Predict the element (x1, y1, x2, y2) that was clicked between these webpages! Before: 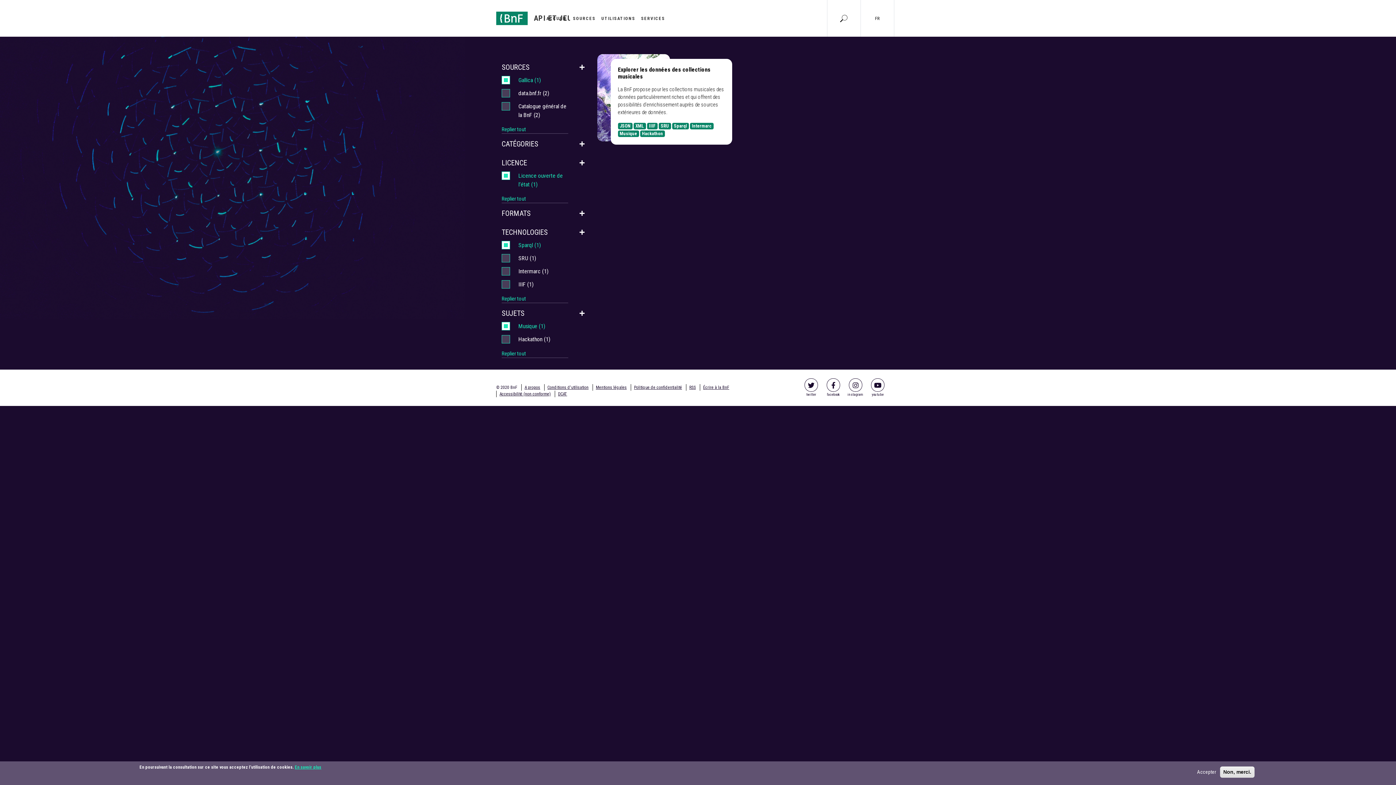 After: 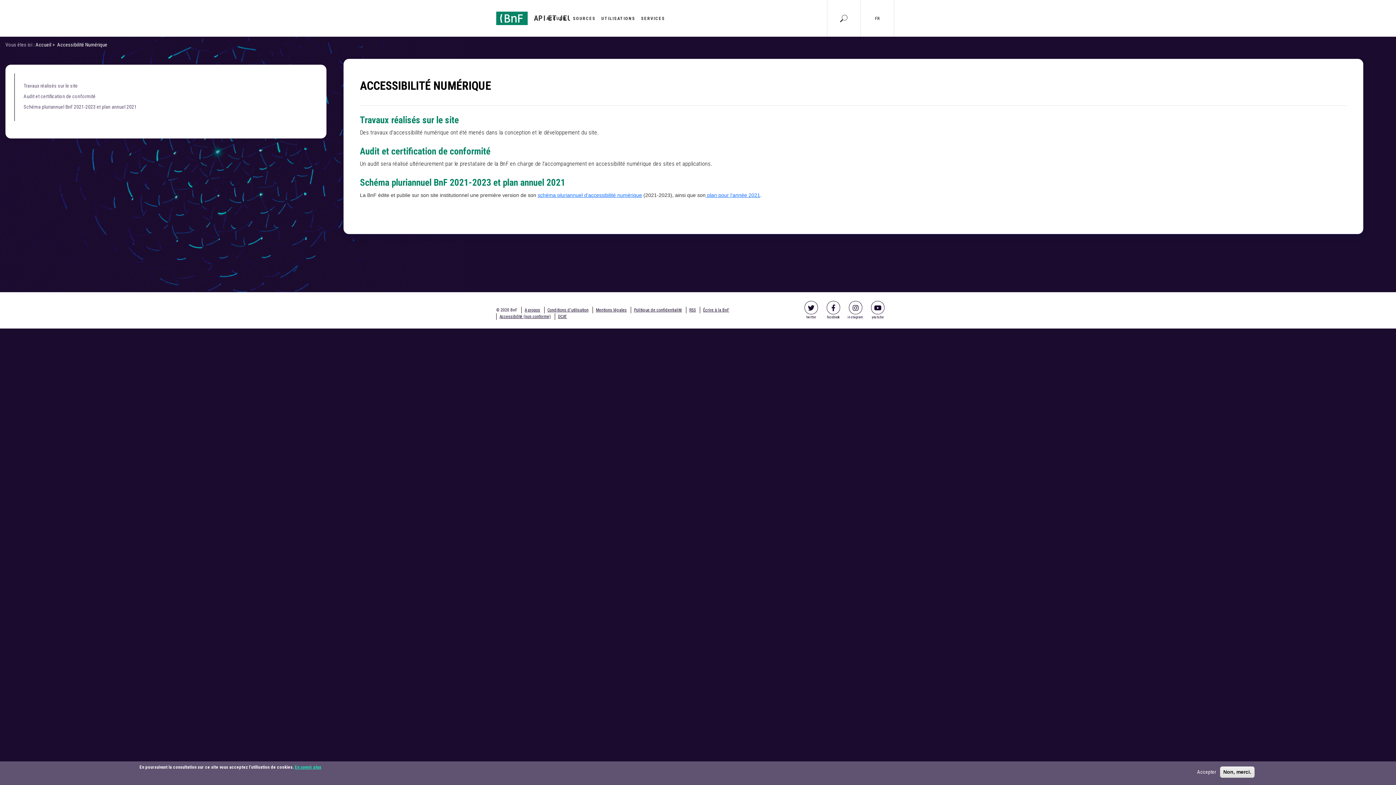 Action: label: Accessibilité (non conforme) bbox: (499, 391, 550, 396)